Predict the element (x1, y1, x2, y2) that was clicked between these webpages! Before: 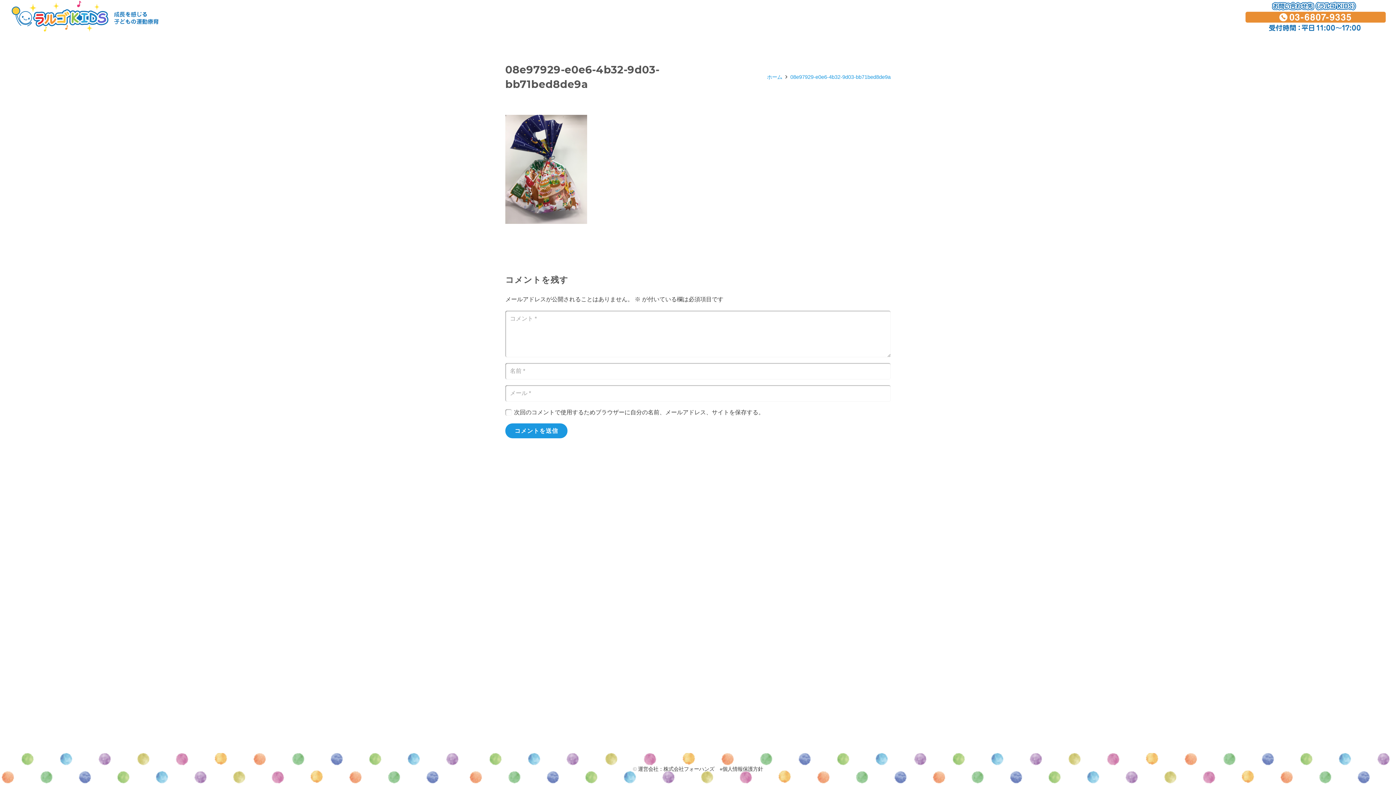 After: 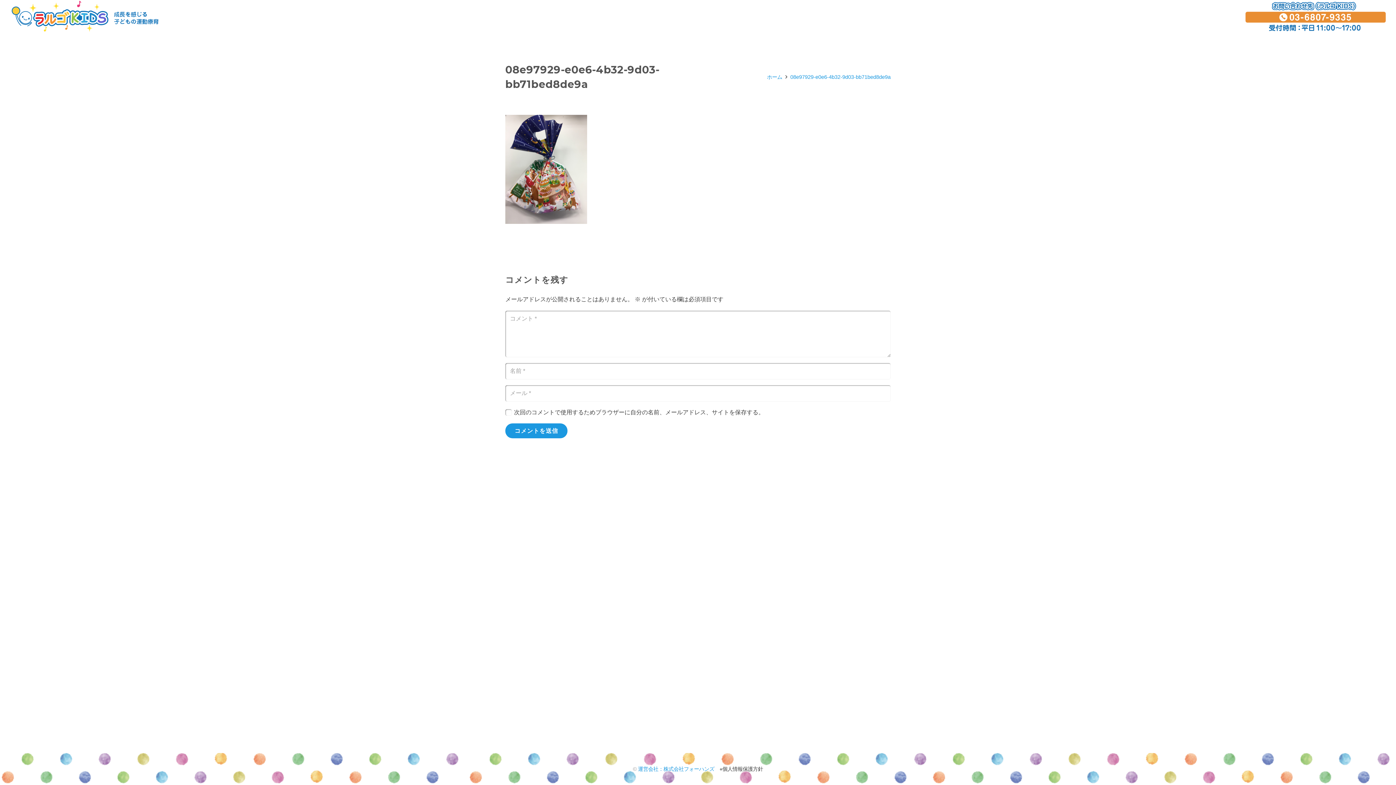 Action: bbox: (638, 766, 714, 772) label: 運営会社：株式会社フォーハンズ